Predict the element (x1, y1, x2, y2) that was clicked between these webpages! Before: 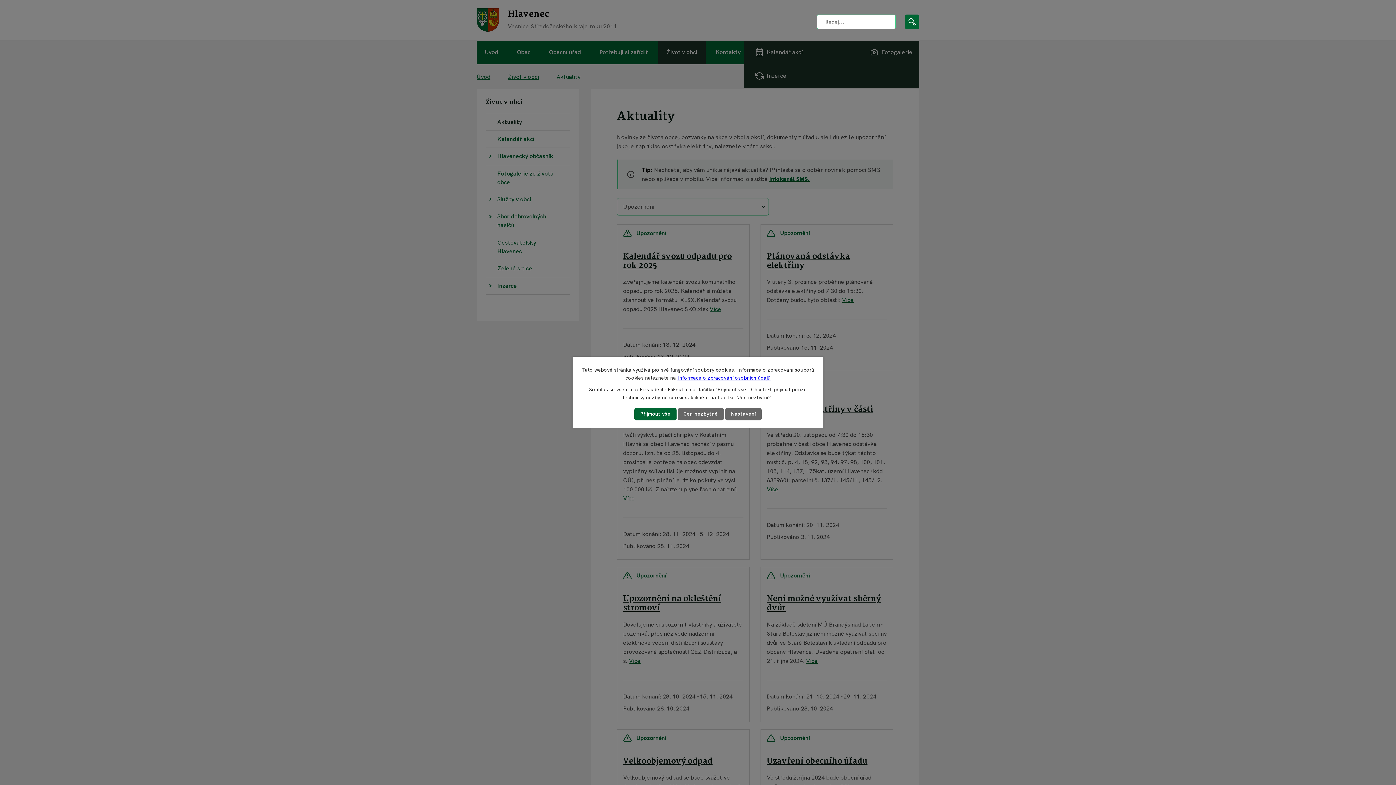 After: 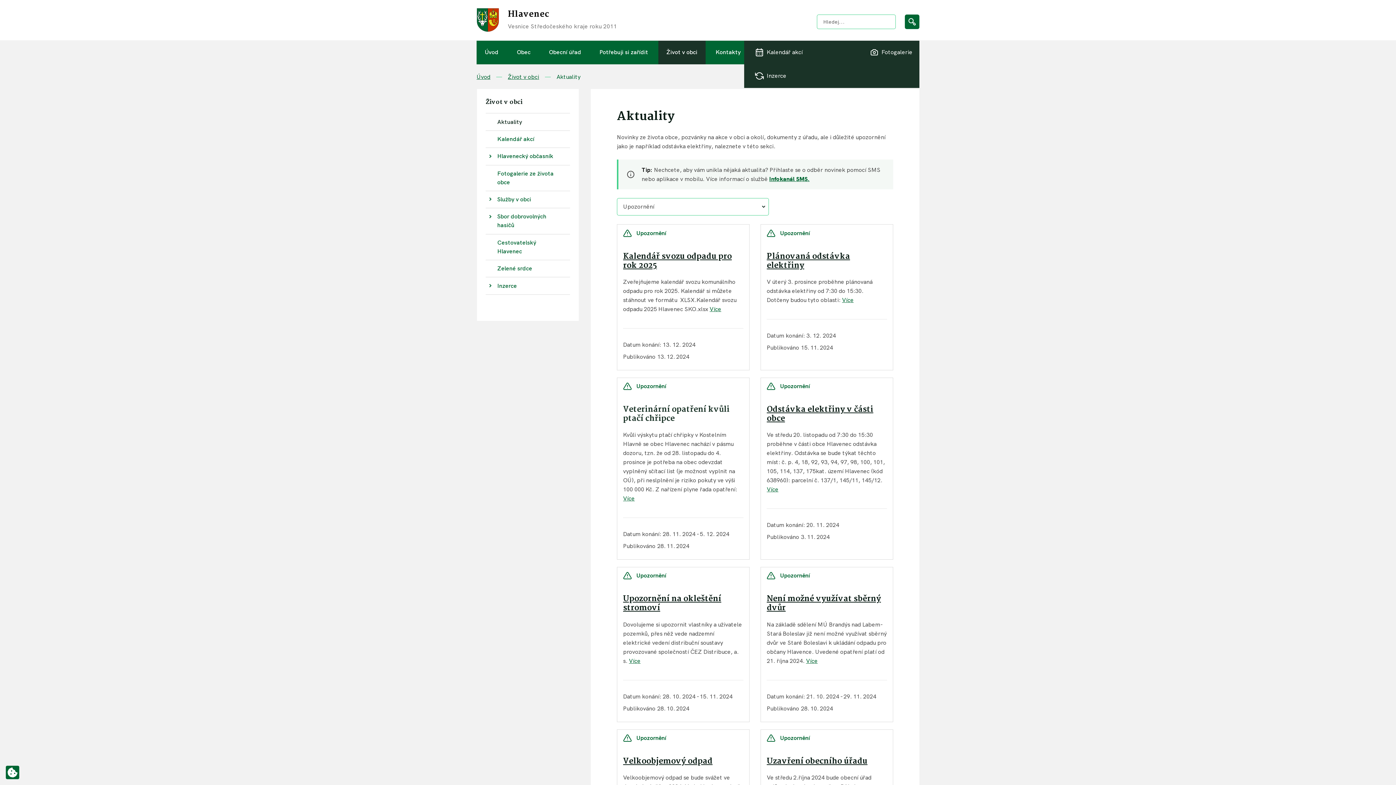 Action: label: Přijmout vše bbox: (634, 408, 676, 420)